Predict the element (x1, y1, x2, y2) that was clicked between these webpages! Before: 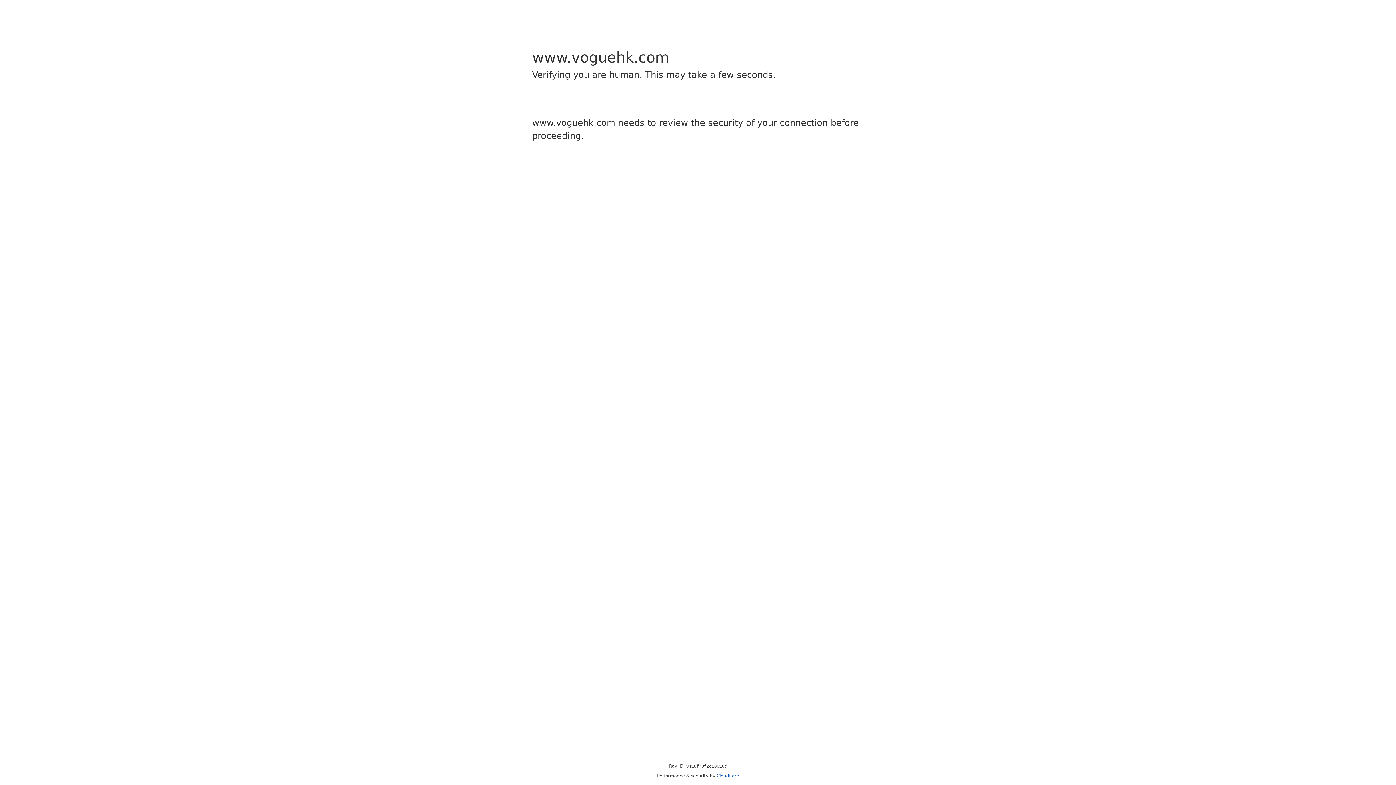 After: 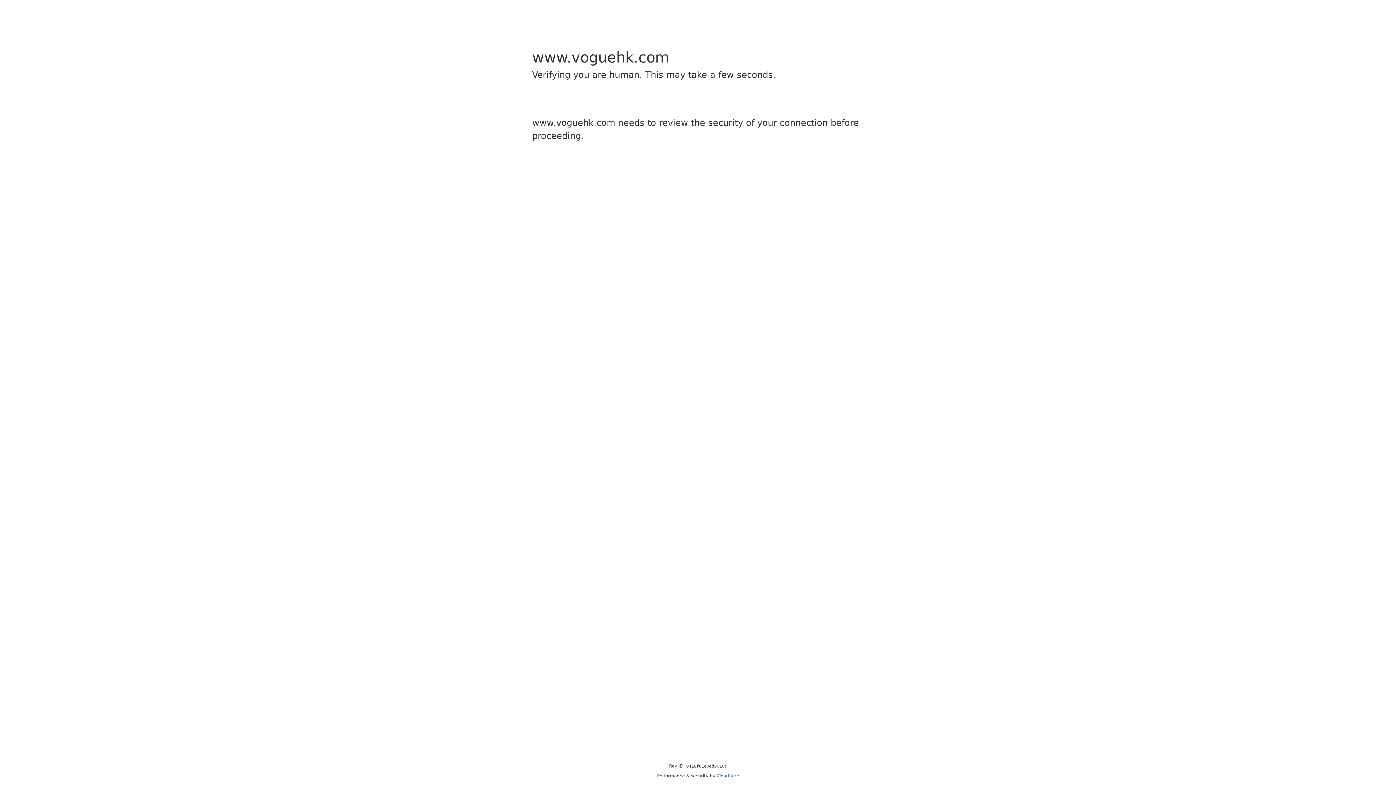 Action: label: Cloudflare bbox: (716, 773, 739, 778)